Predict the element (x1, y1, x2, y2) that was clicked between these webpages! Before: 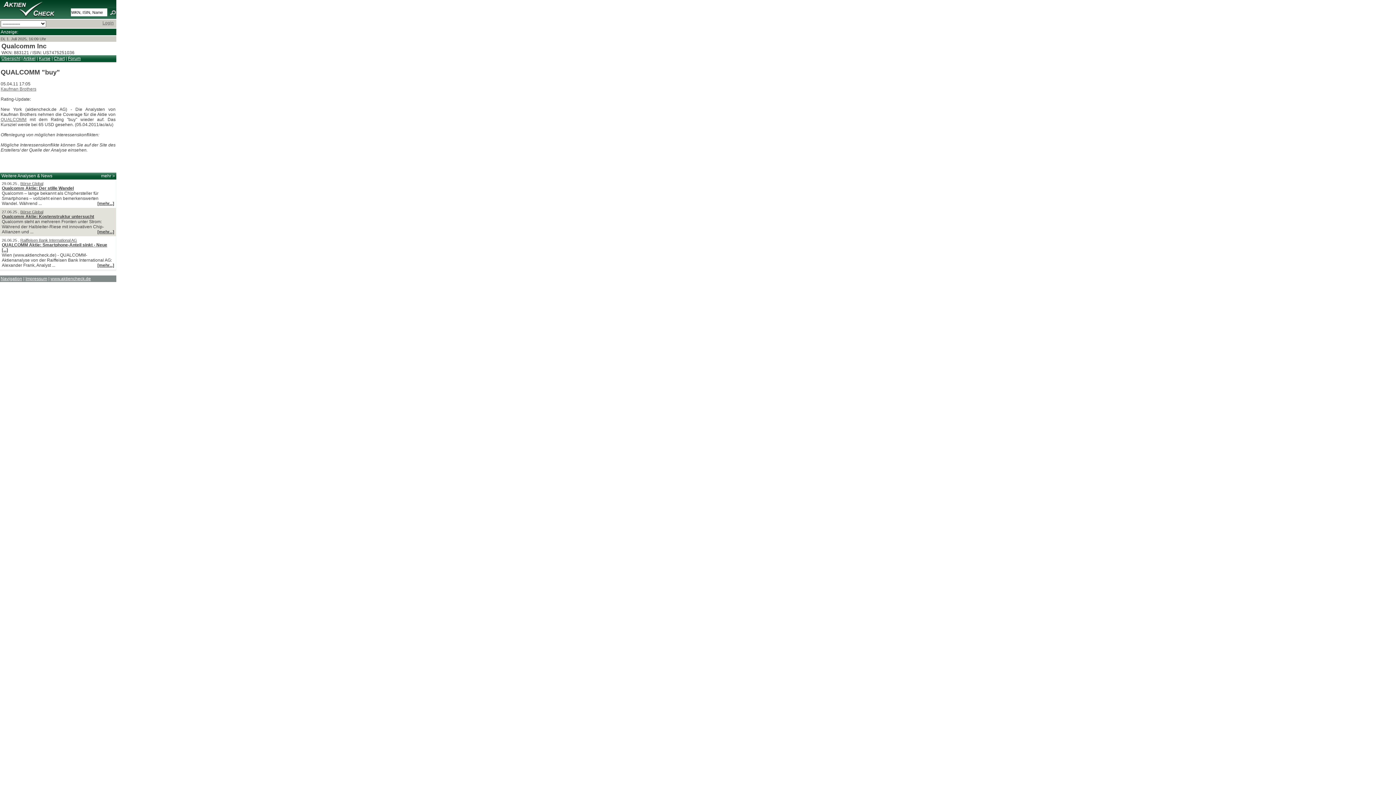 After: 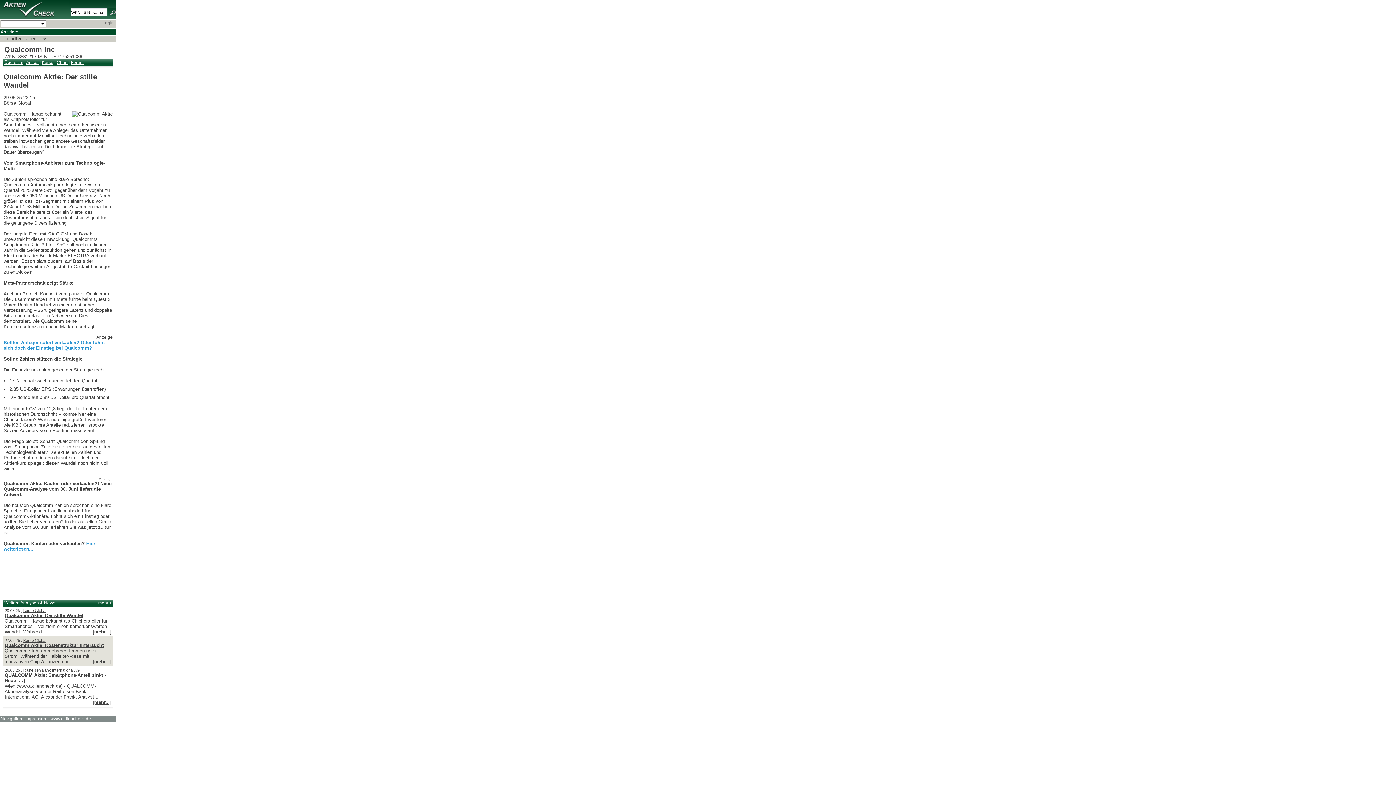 Action: bbox: (97, 201, 114, 206) label: [mehr...]